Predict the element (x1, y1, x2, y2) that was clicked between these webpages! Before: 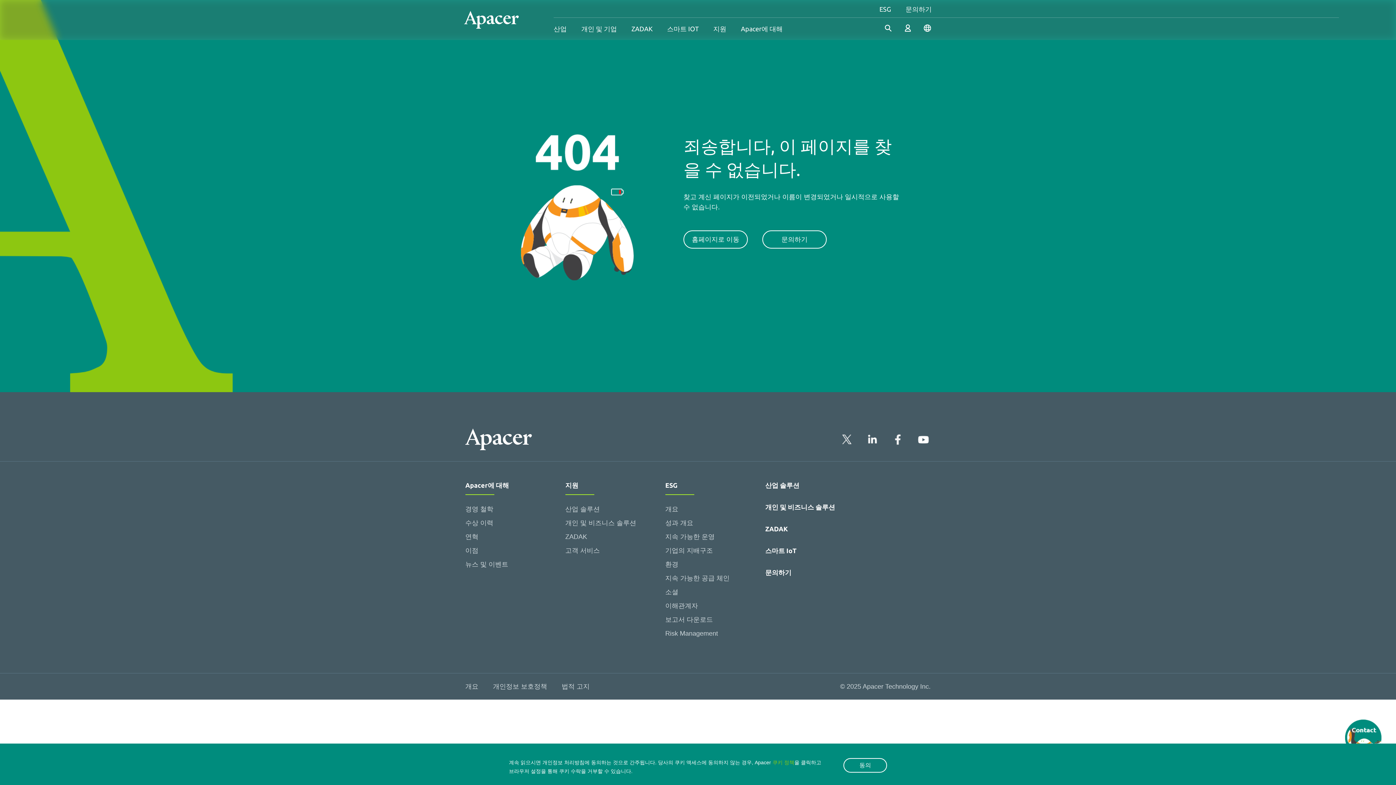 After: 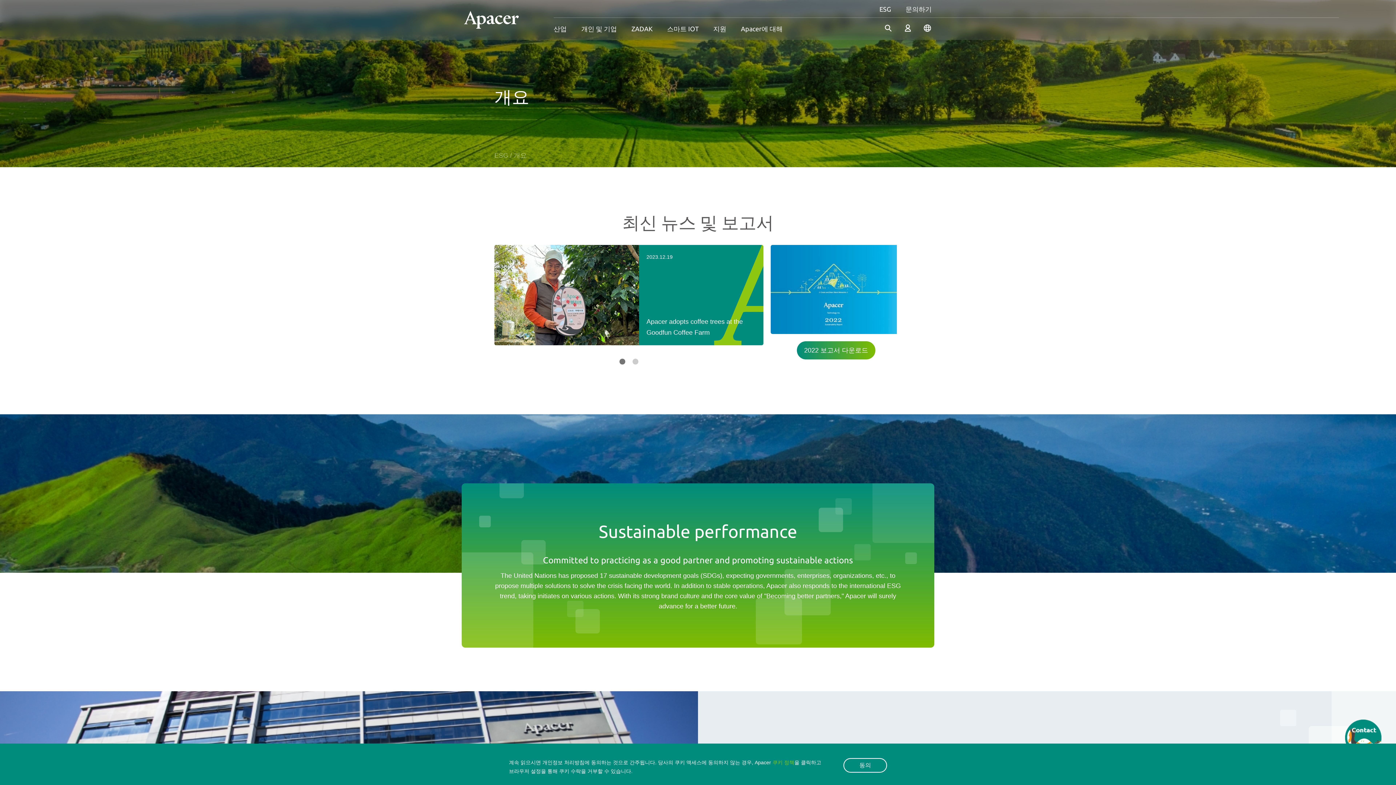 Action: label: 개요 bbox: (665, 502, 741, 516)